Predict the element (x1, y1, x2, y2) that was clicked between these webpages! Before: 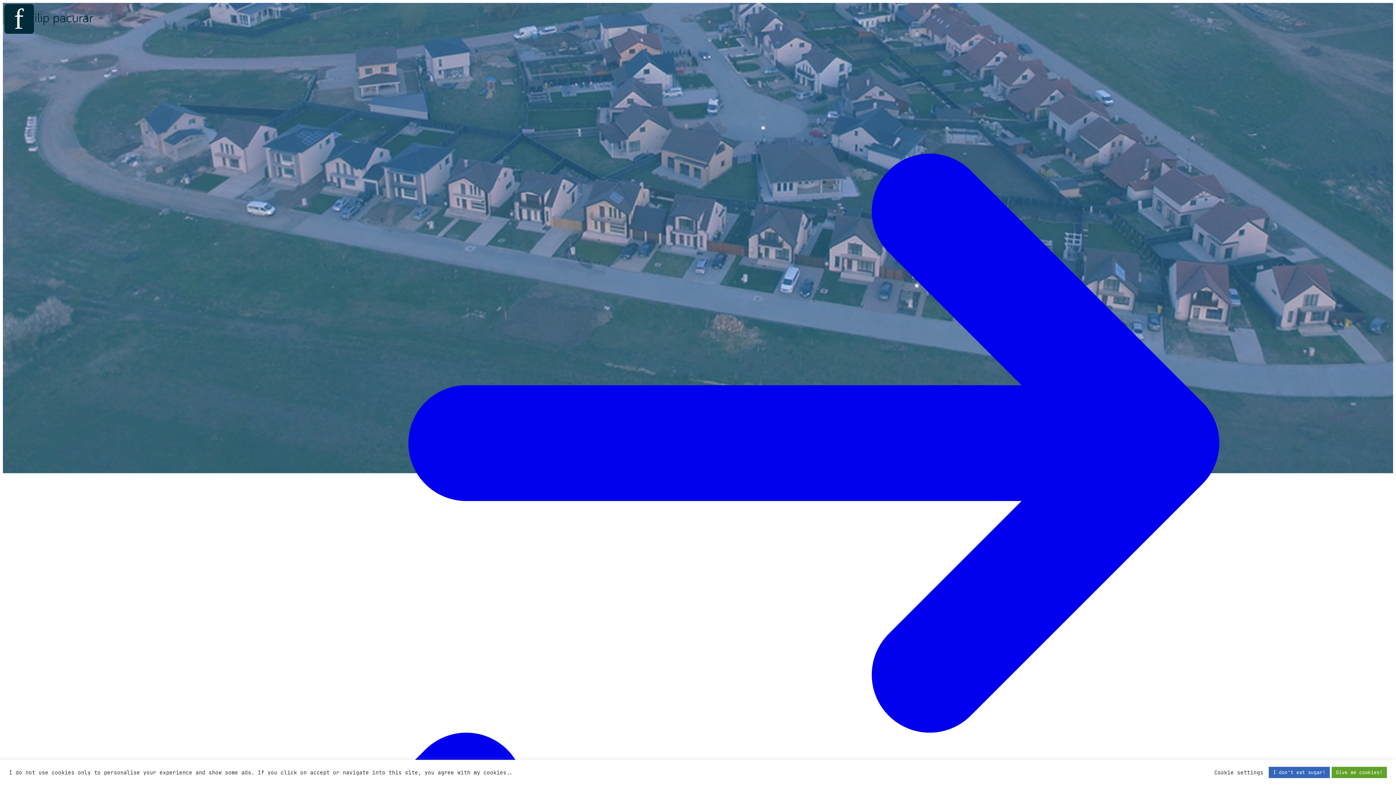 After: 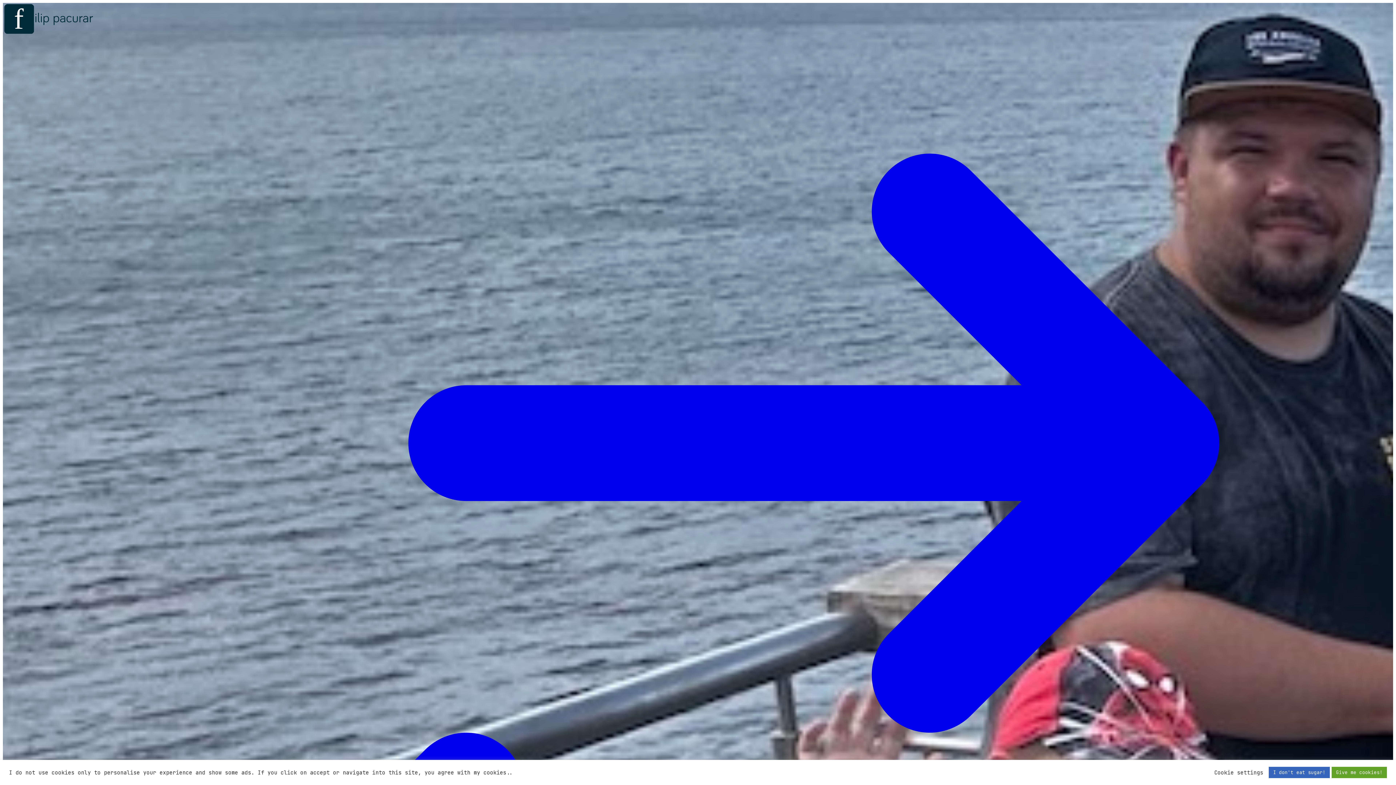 Action: bbox: (2, 29, 93, 37) label: f
ilip pacurar